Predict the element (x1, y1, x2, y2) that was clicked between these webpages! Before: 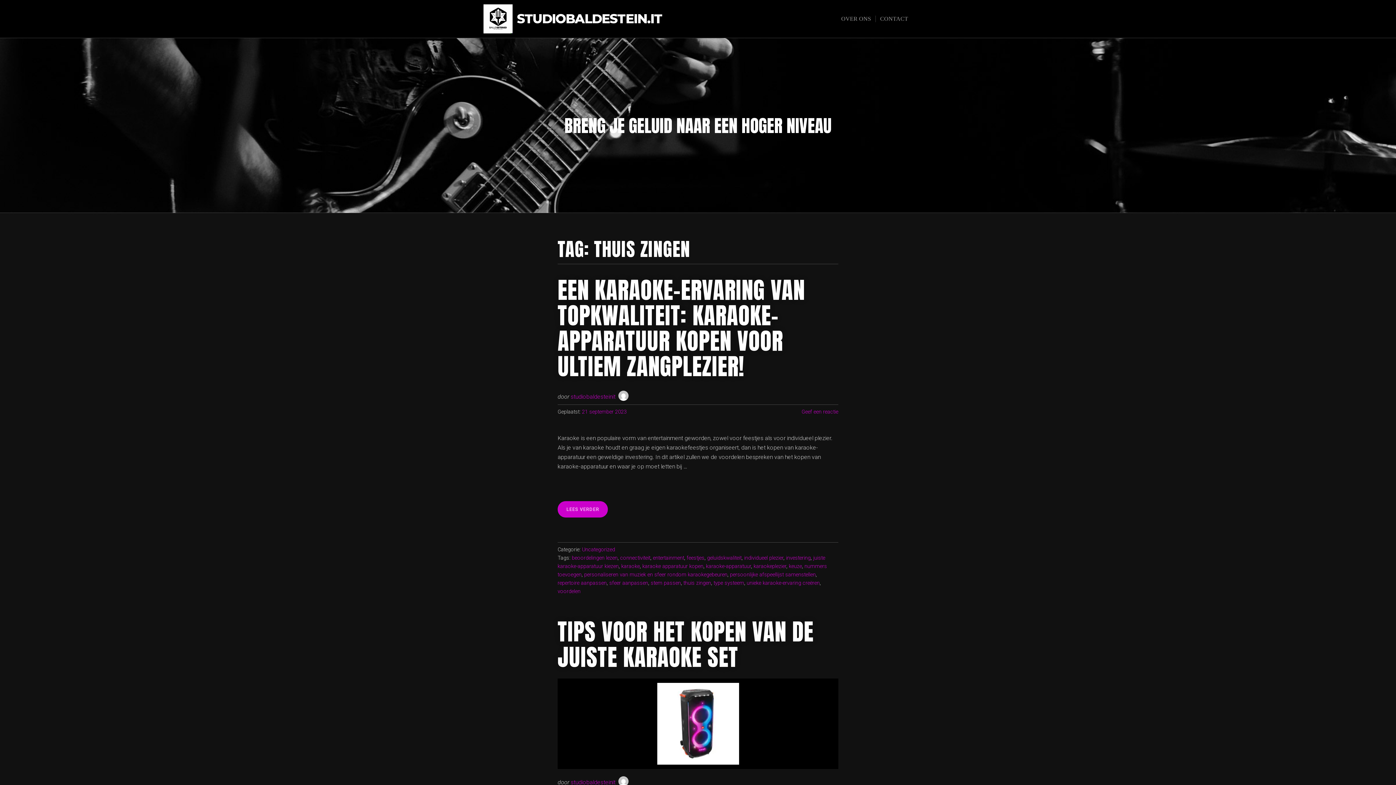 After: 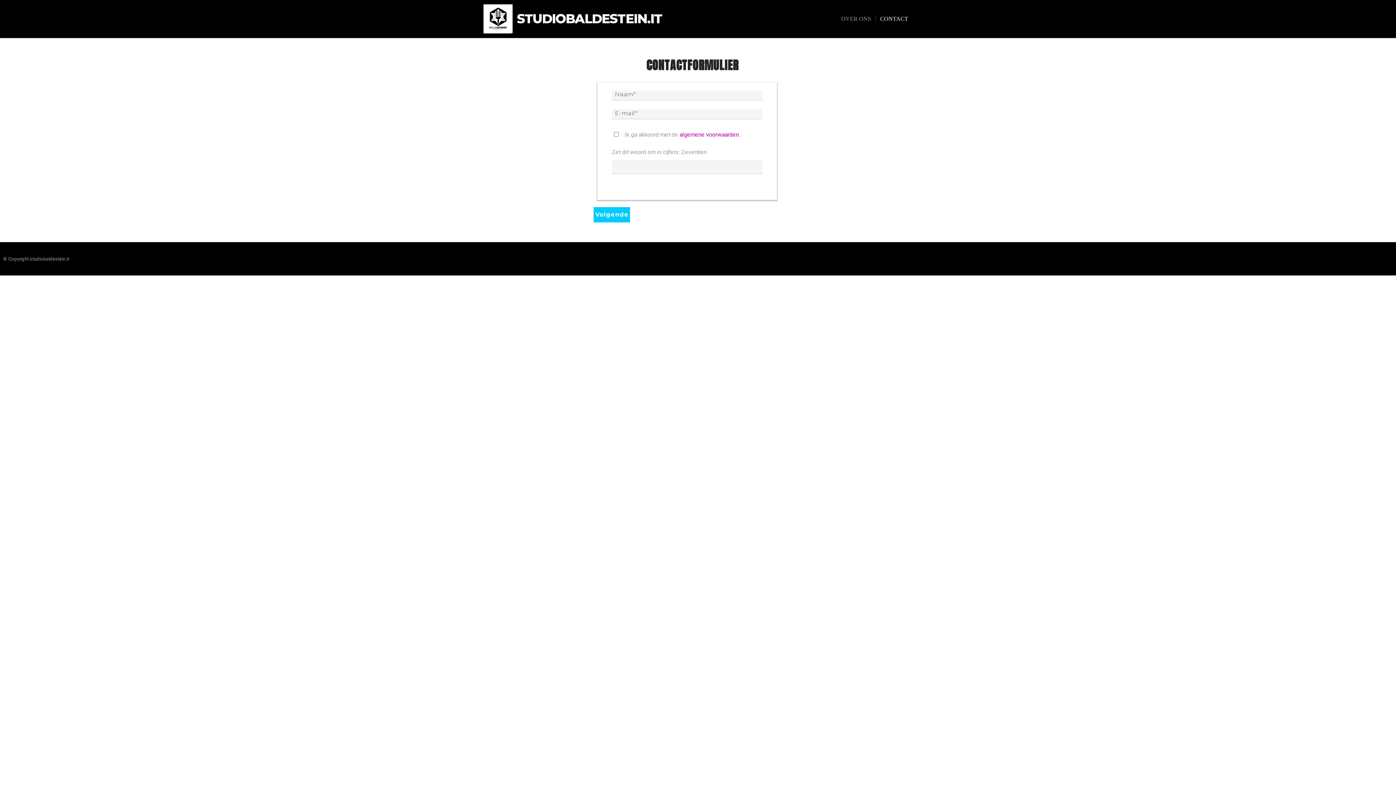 Action: label: CONTACT bbox: (875, 15, 912, 22)